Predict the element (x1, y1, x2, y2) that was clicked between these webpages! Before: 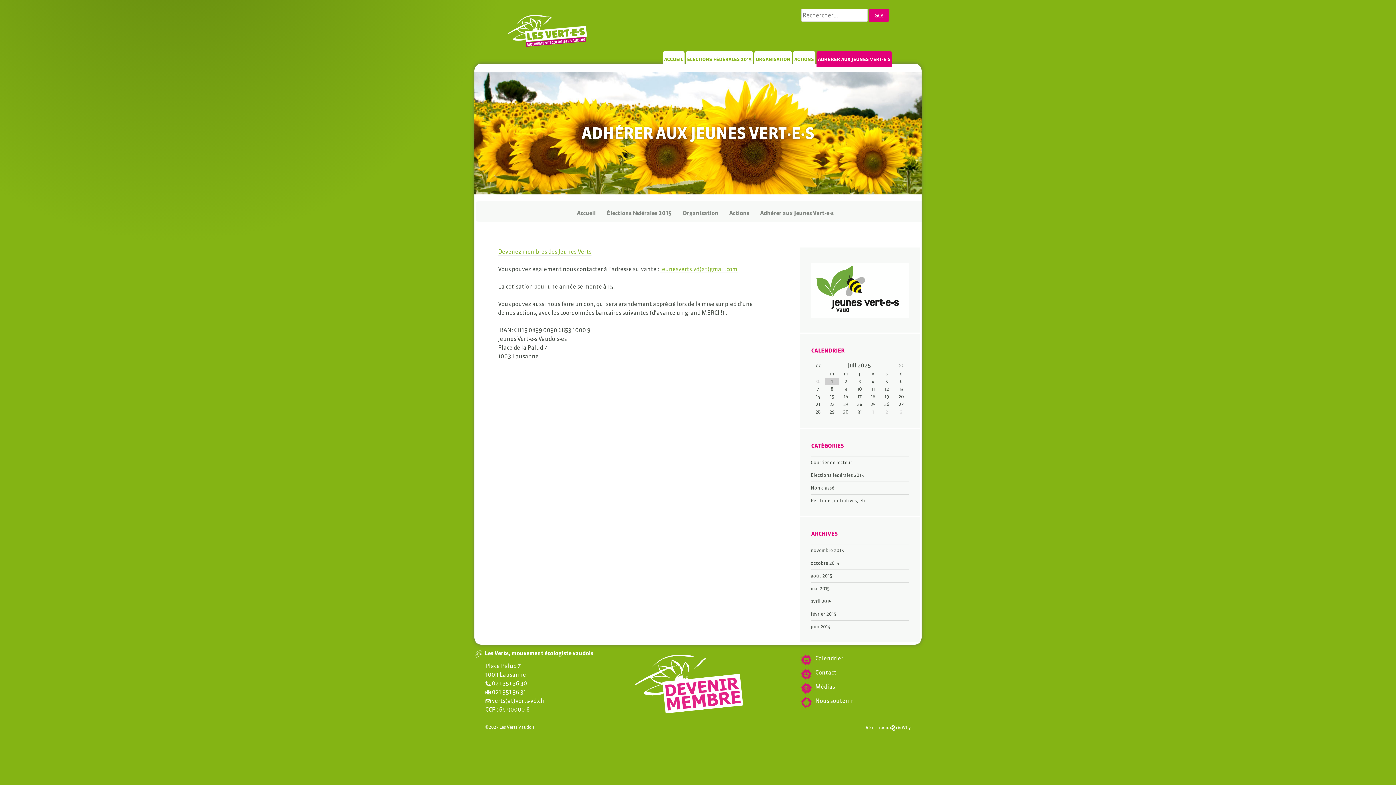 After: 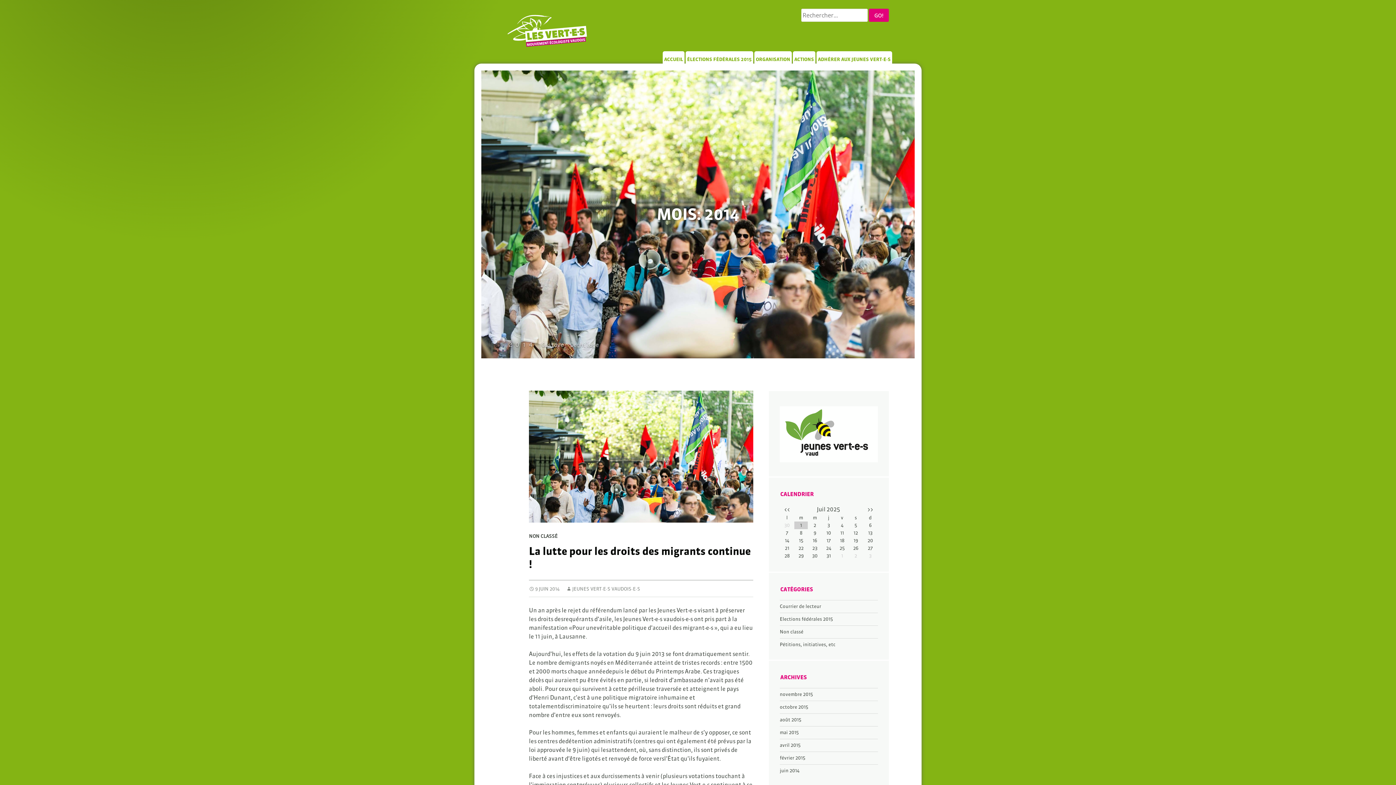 Action: bbox: (810, 624, 830, 629) label: juin 2014